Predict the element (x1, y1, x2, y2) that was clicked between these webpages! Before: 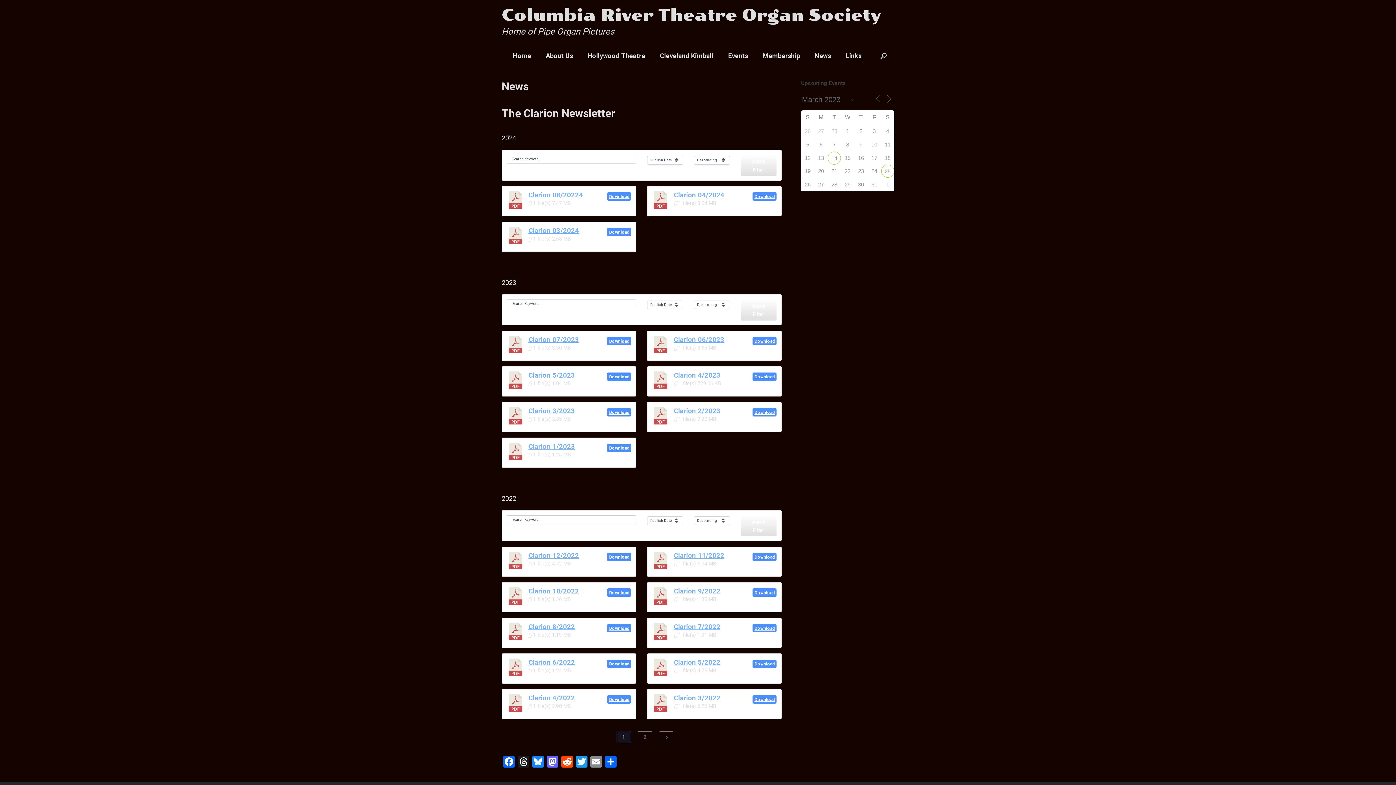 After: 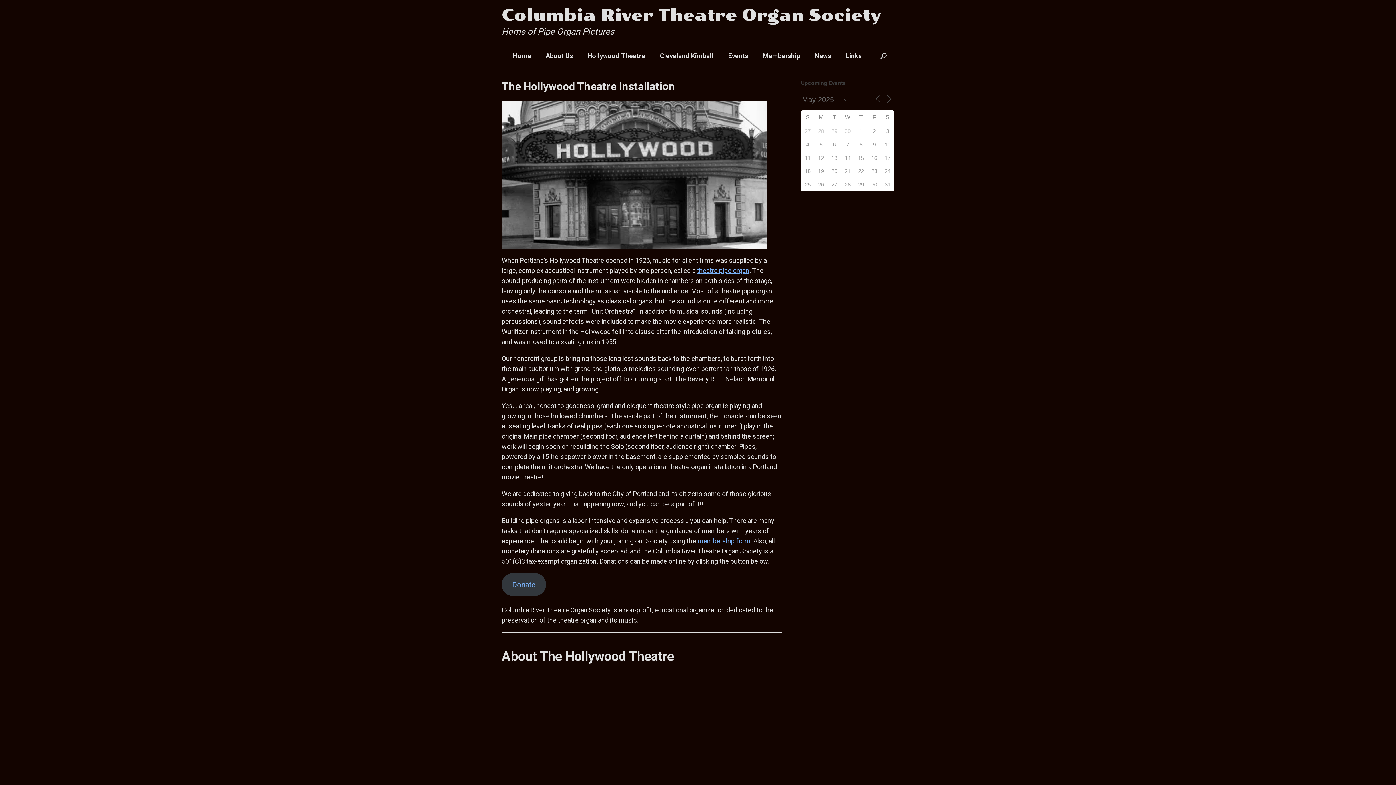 Action: bbox: (580, 45, 652, 66) label: Hollywood Theatre